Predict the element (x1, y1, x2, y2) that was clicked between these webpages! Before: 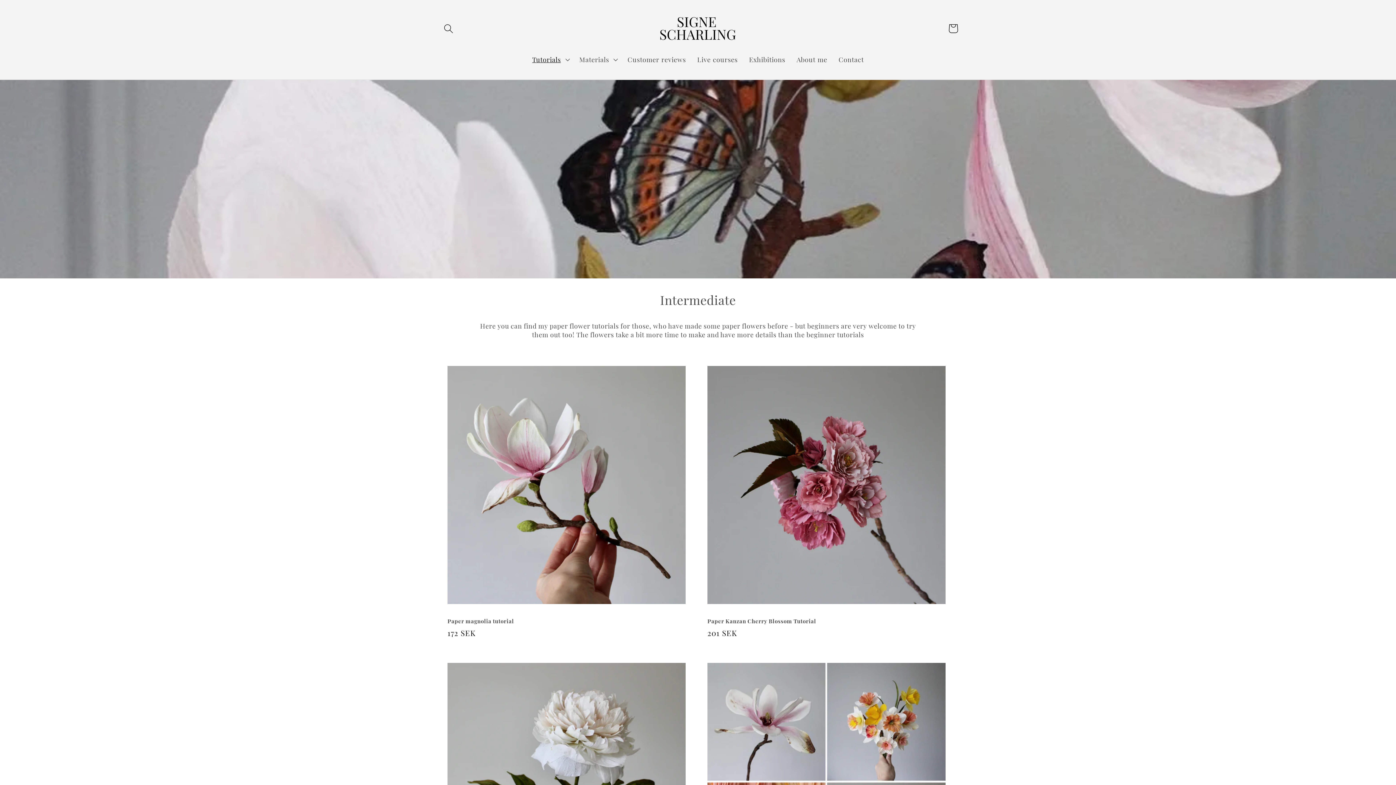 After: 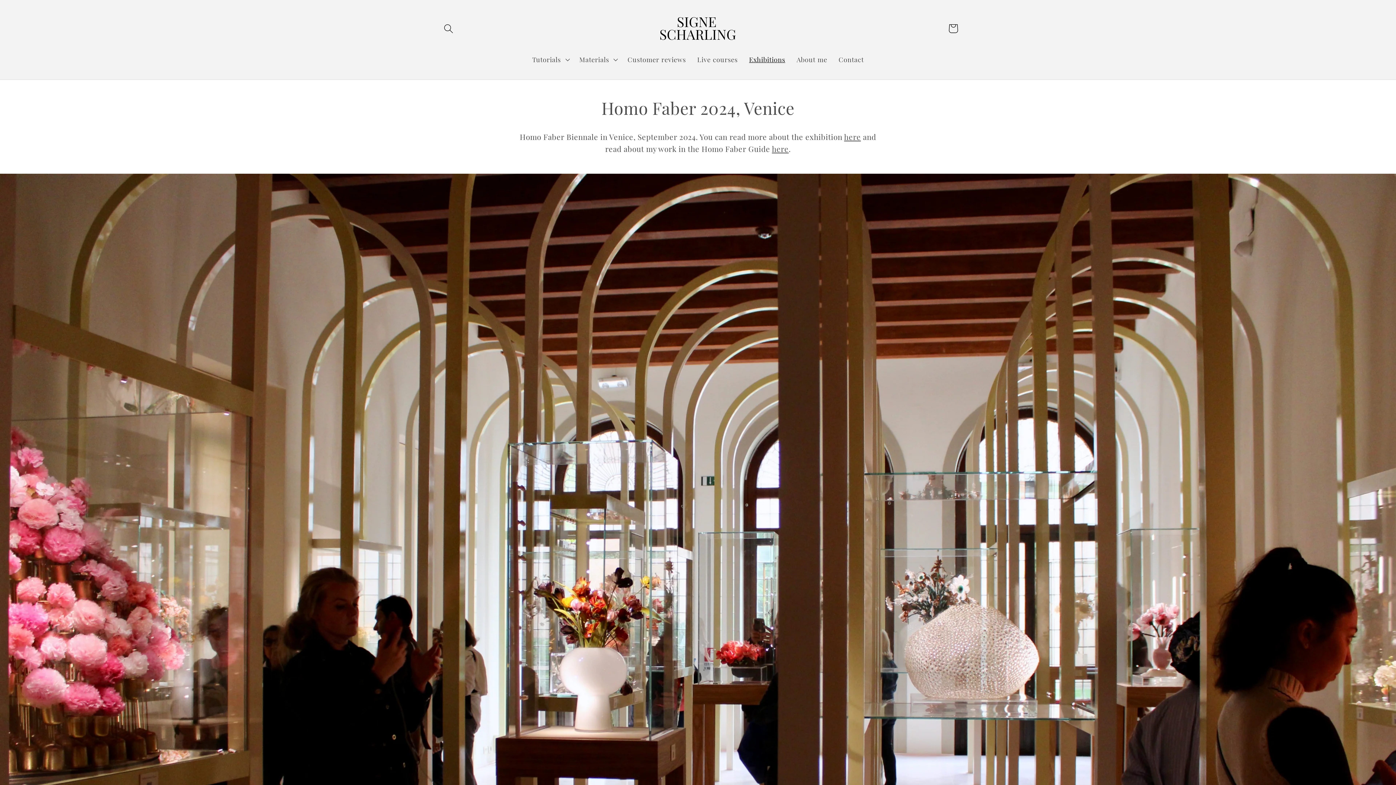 Action: label: Exhibitions bbox: (743, 49, 791, 69)